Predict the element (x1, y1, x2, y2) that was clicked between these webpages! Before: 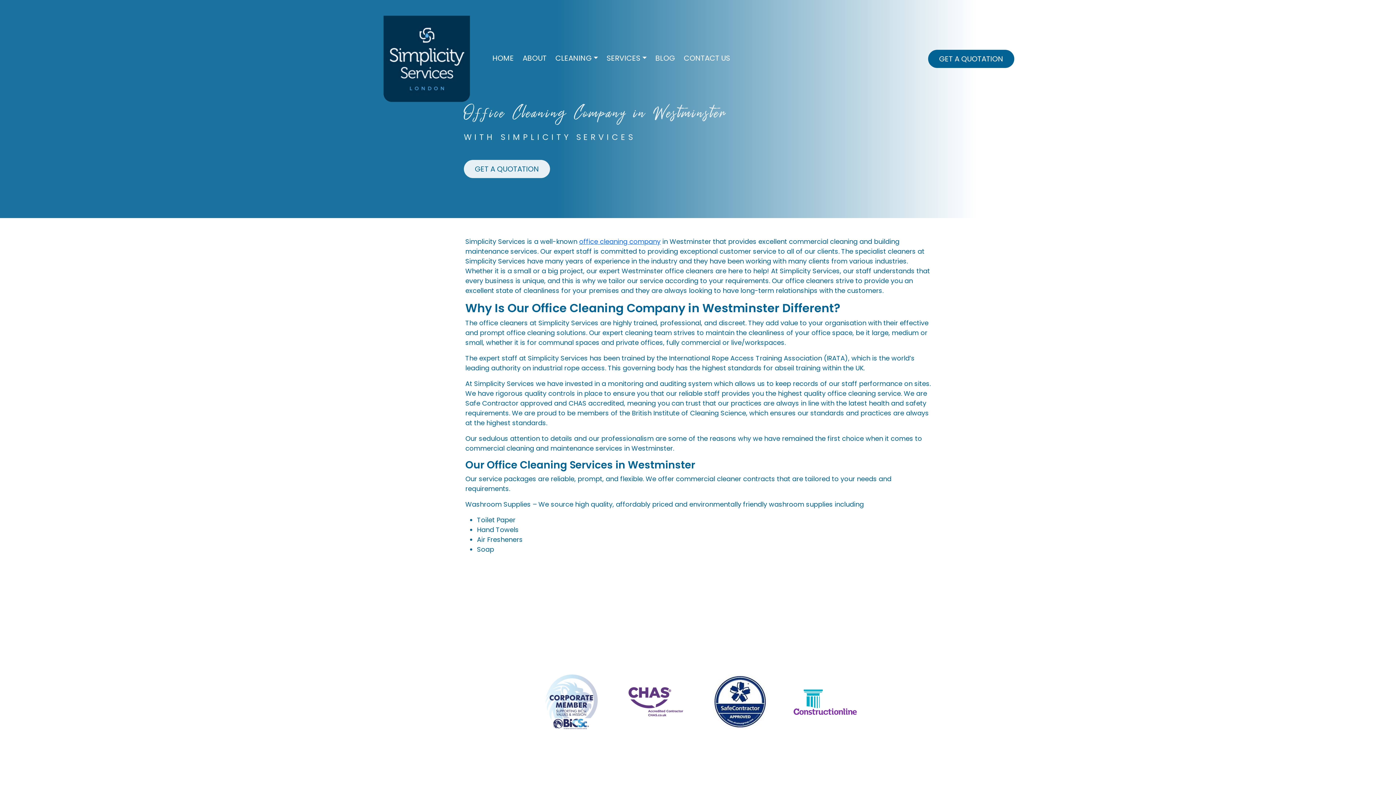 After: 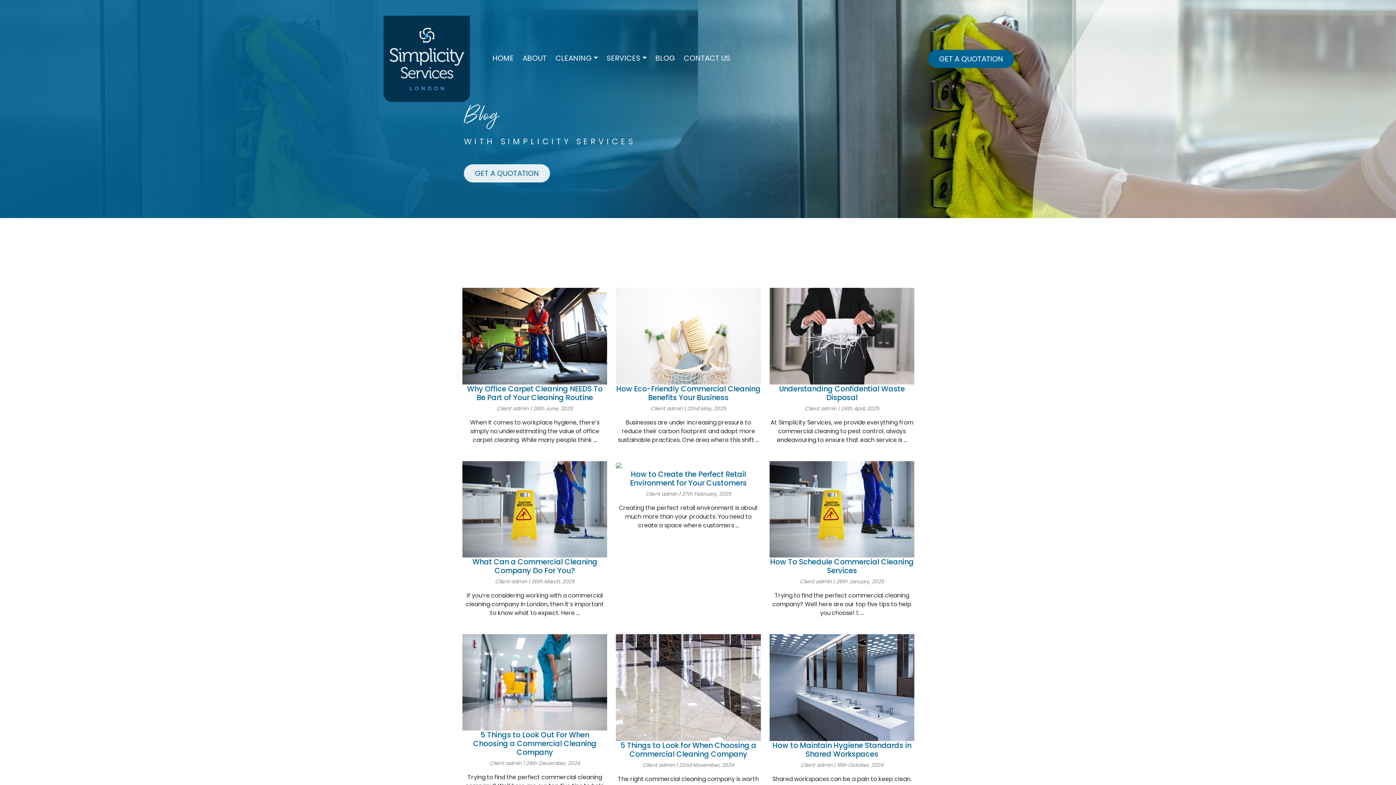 Action: label: BLOG bbox: (655, 52, 675, 63)